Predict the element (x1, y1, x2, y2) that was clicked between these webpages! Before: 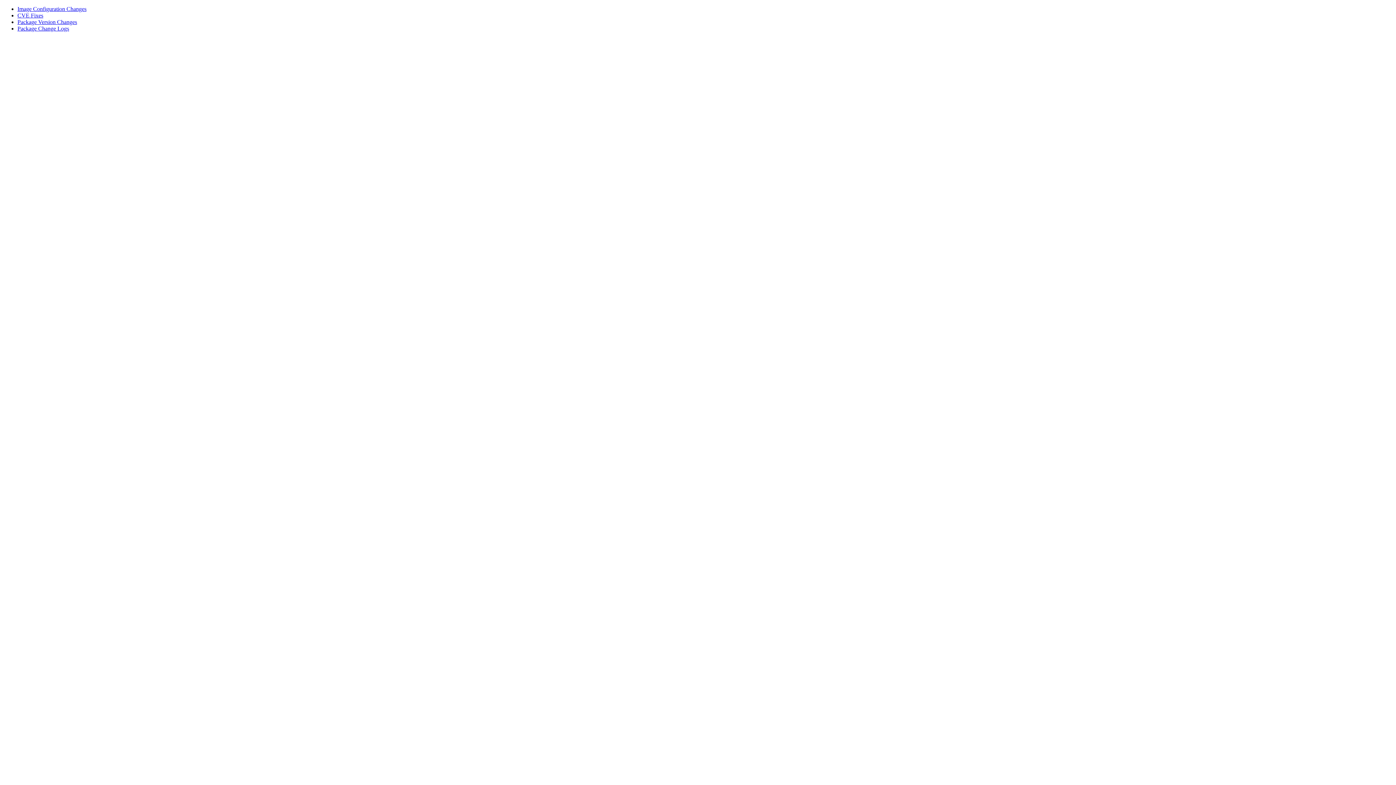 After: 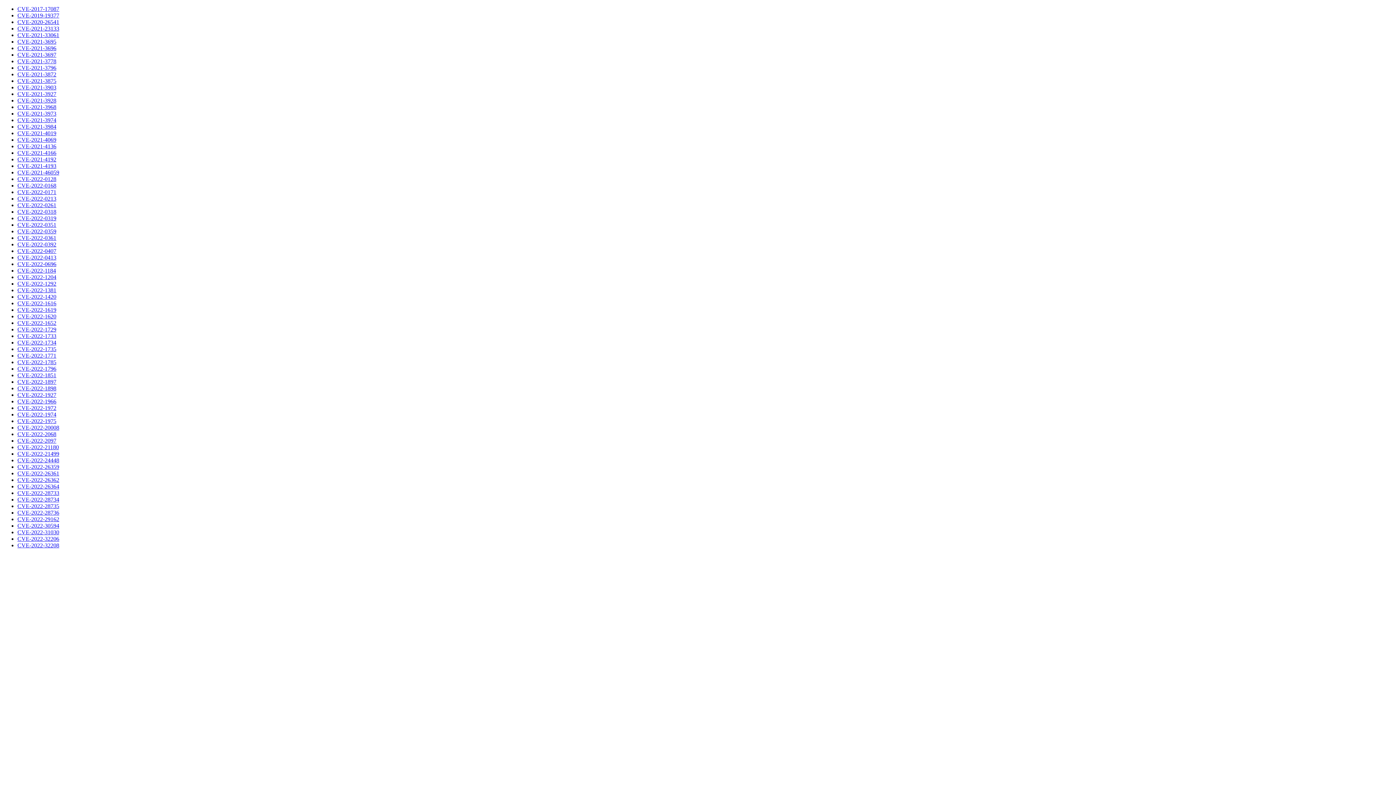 Action: bbox: (17, 12, 43, 18) label: CVE Fixes